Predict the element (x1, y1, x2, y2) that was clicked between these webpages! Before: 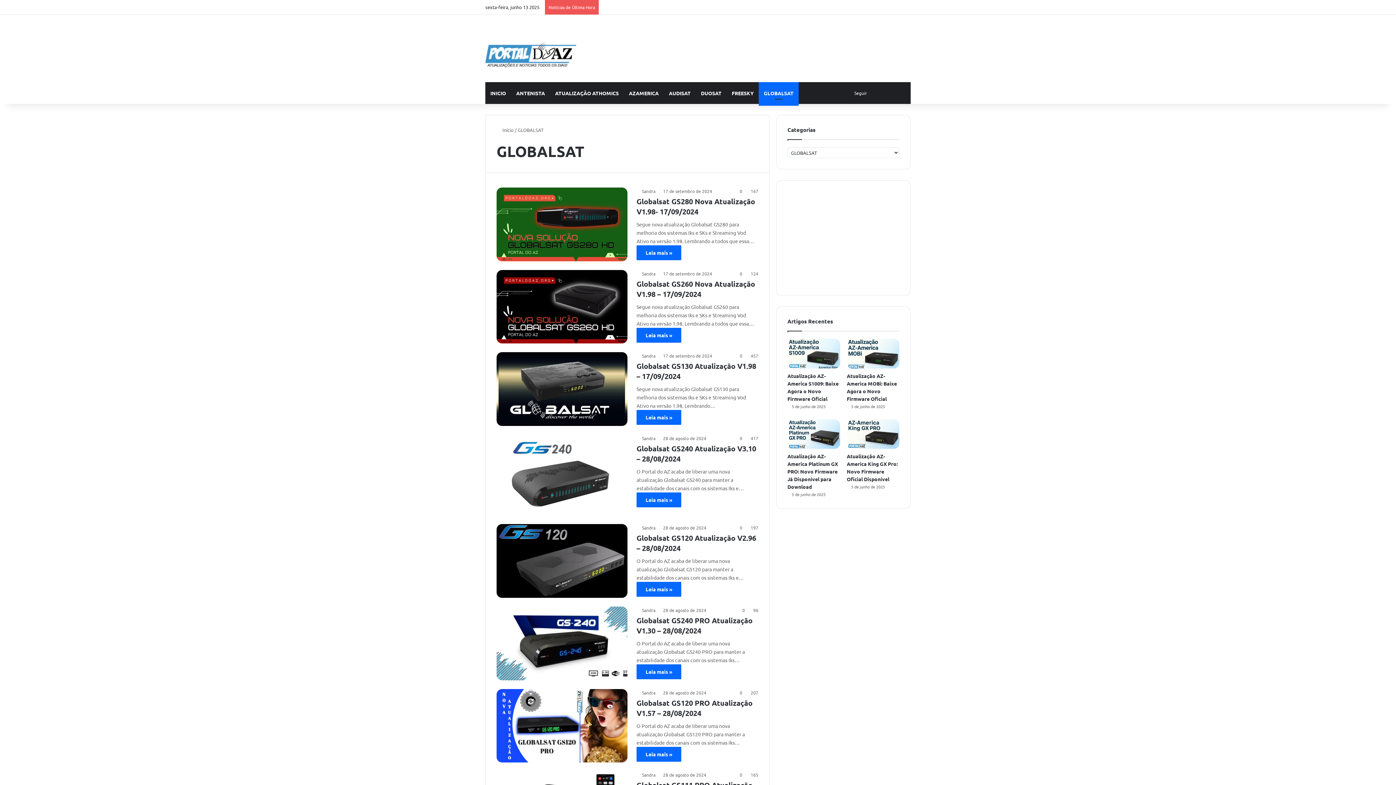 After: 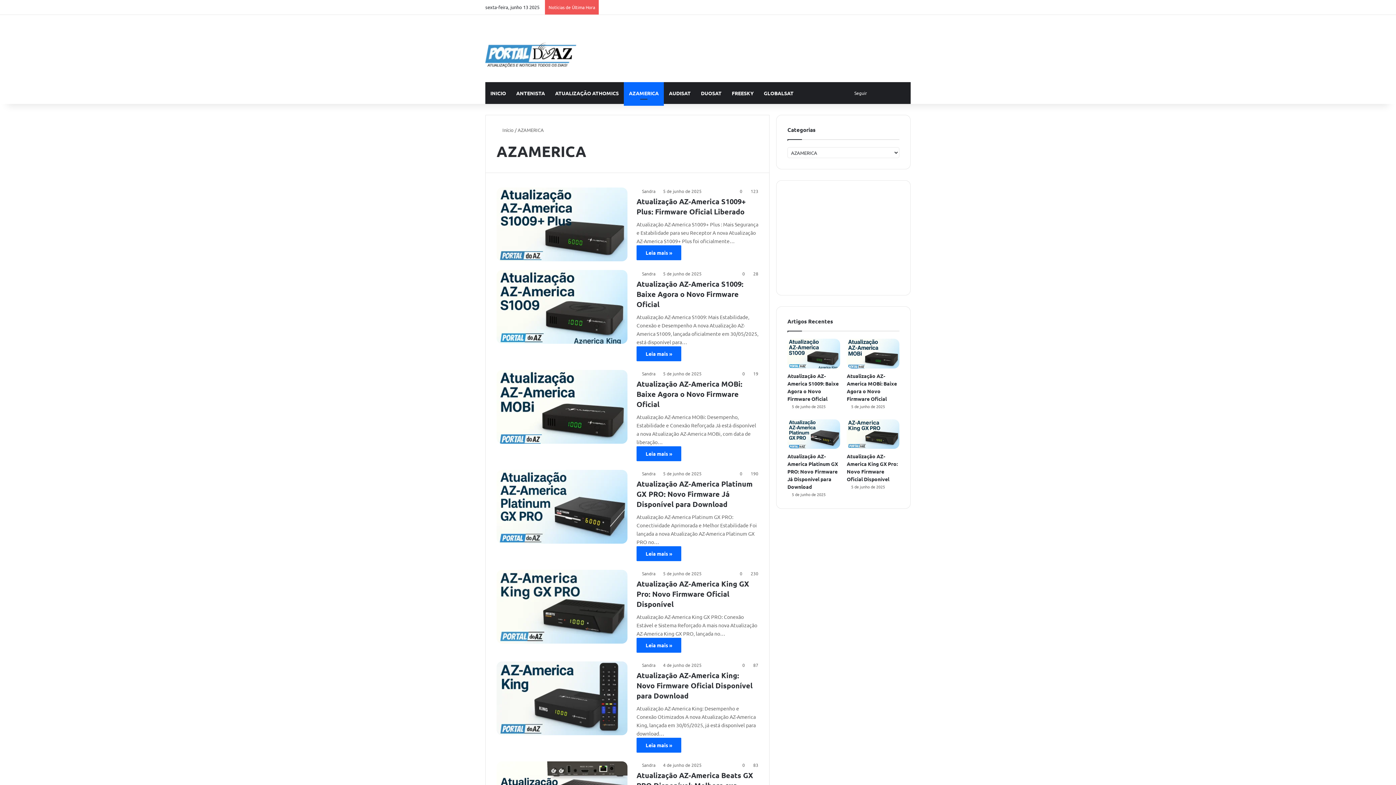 Action: bbox: (624, 82, 664, 104) label: AZAMERICA